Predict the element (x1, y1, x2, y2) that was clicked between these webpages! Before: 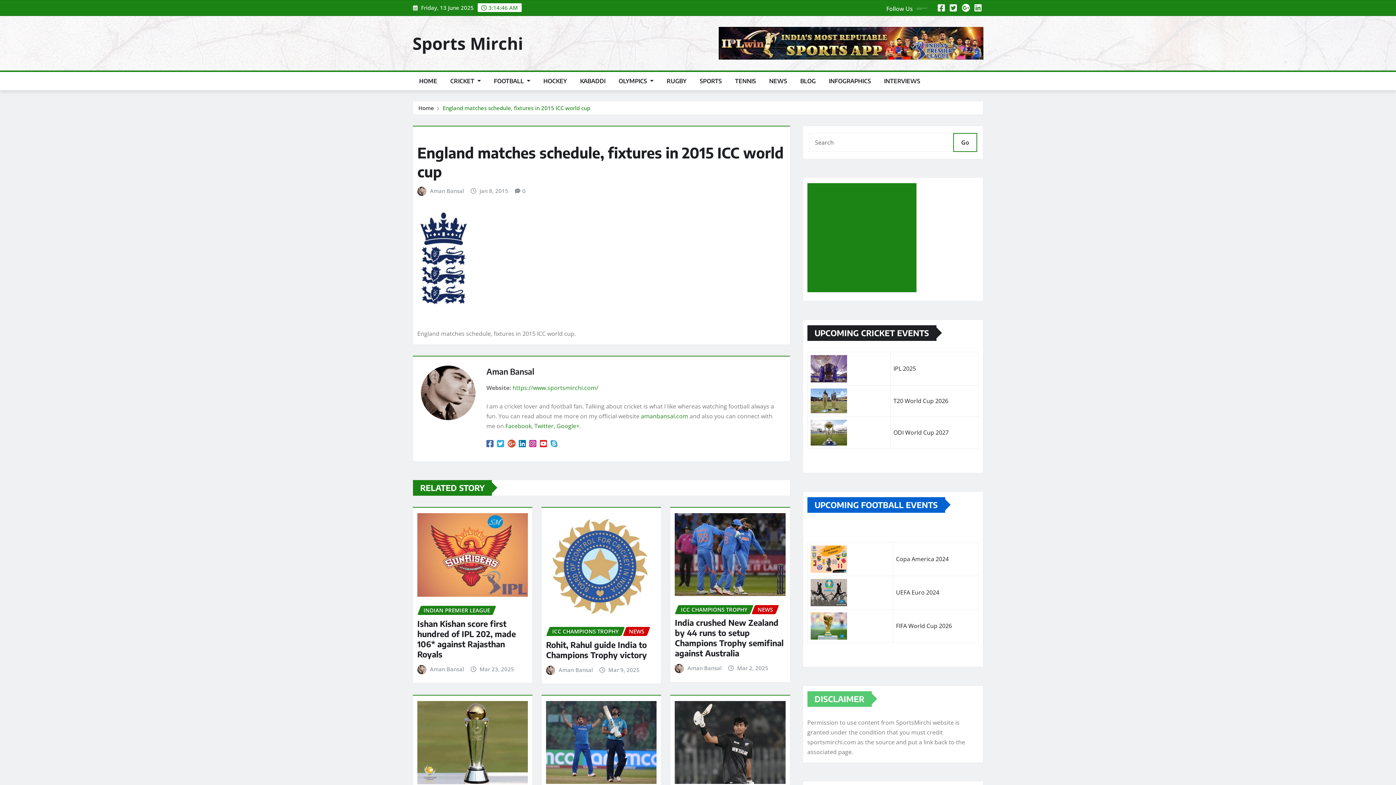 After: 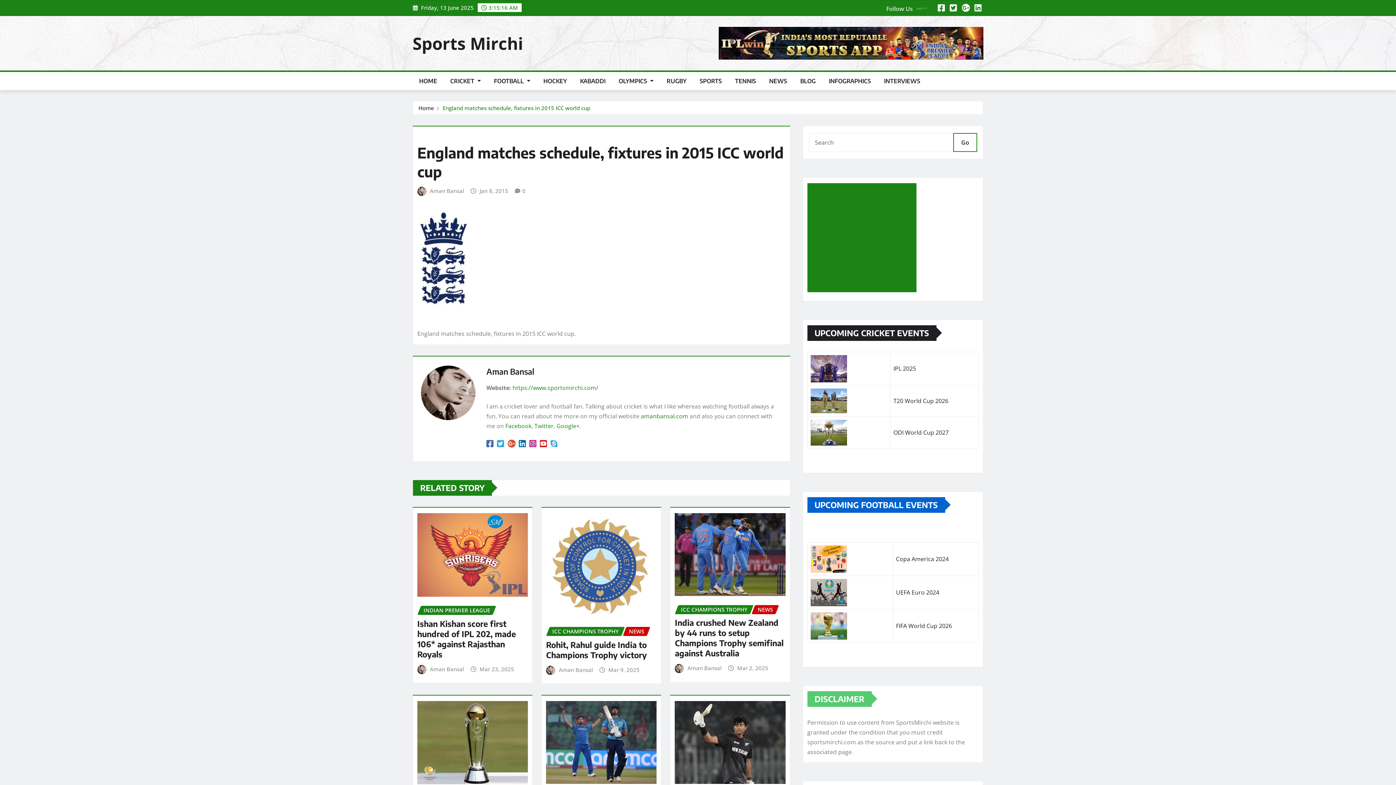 Action: bbox: (896, 588, 939, 596) label: UEFA Euro 2024